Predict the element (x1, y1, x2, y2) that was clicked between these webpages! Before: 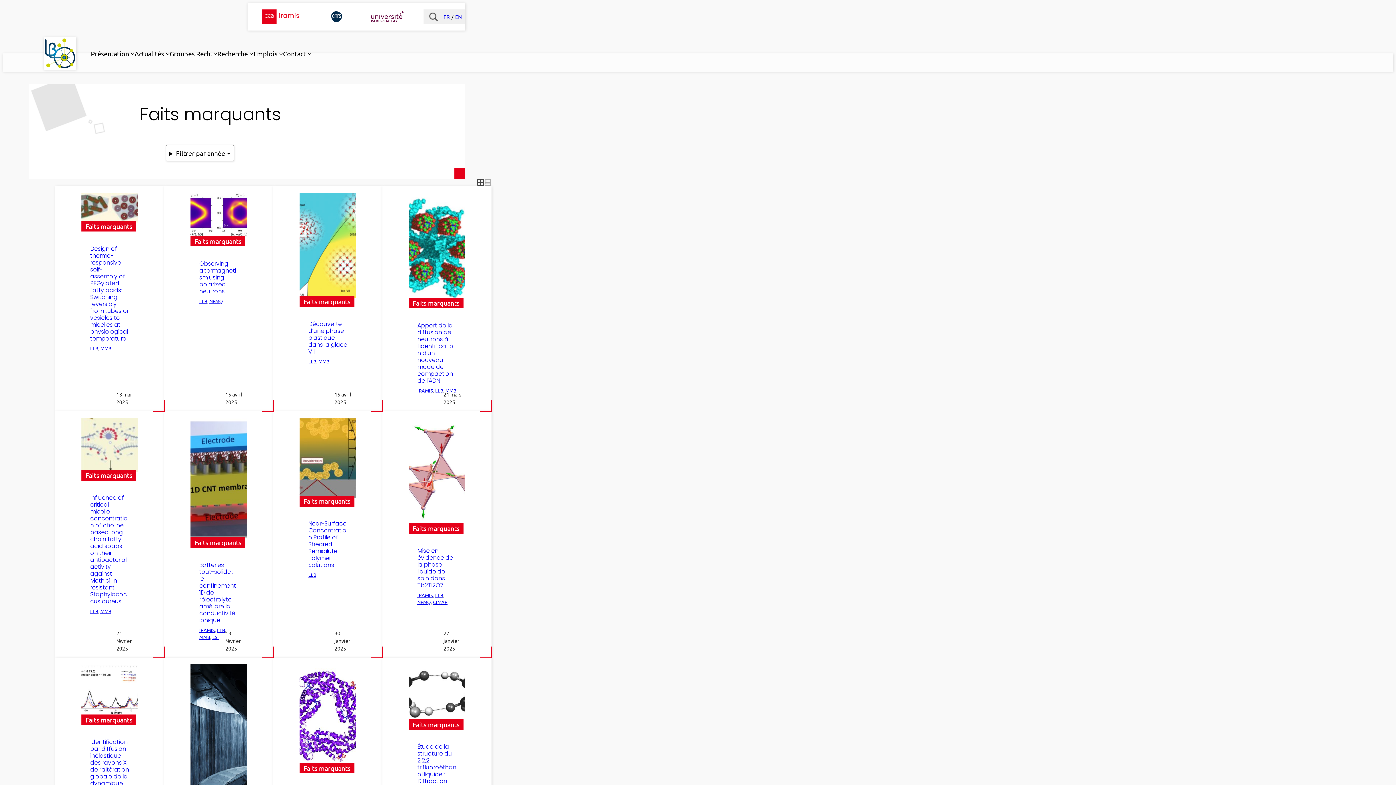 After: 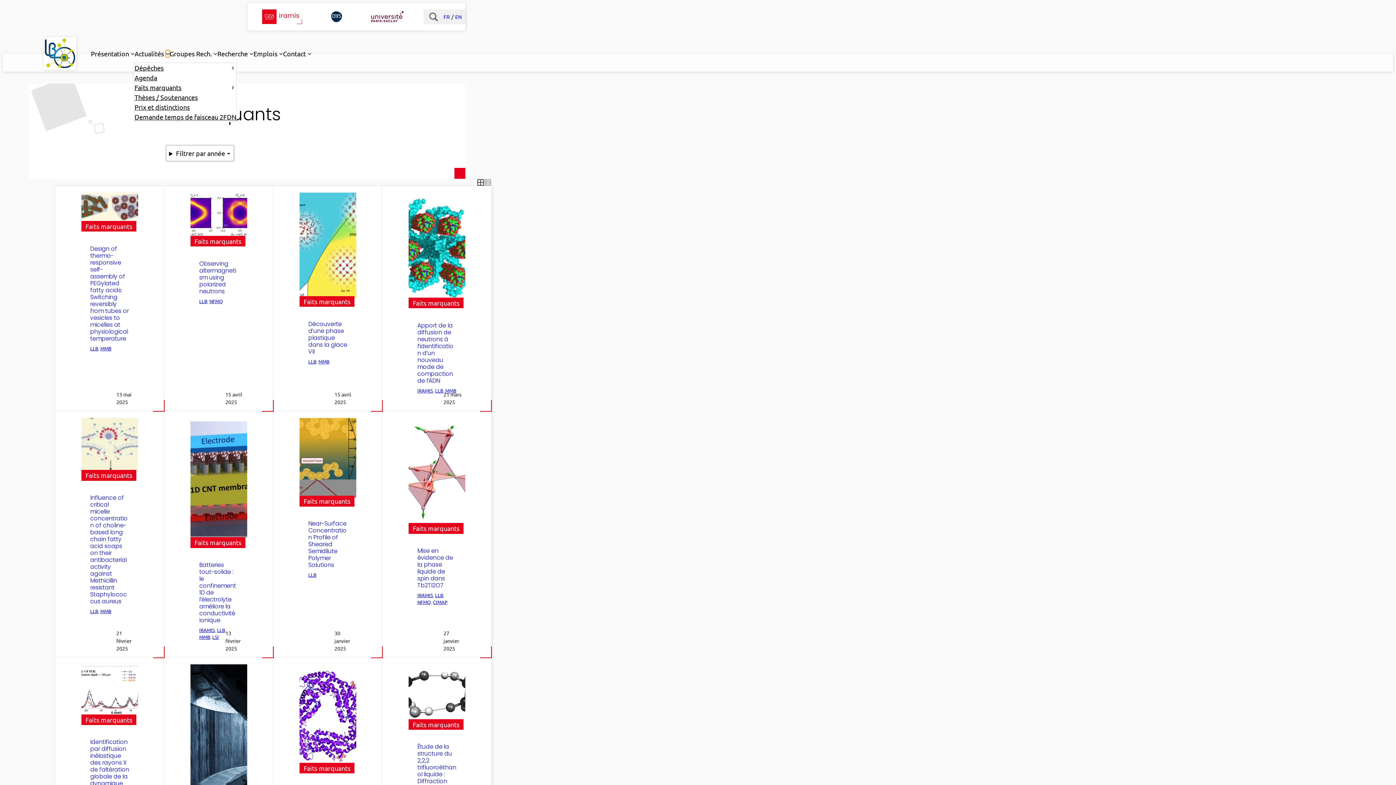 Action: label: Sous-menu Actualités bbox: (165, 51, 169, 55)